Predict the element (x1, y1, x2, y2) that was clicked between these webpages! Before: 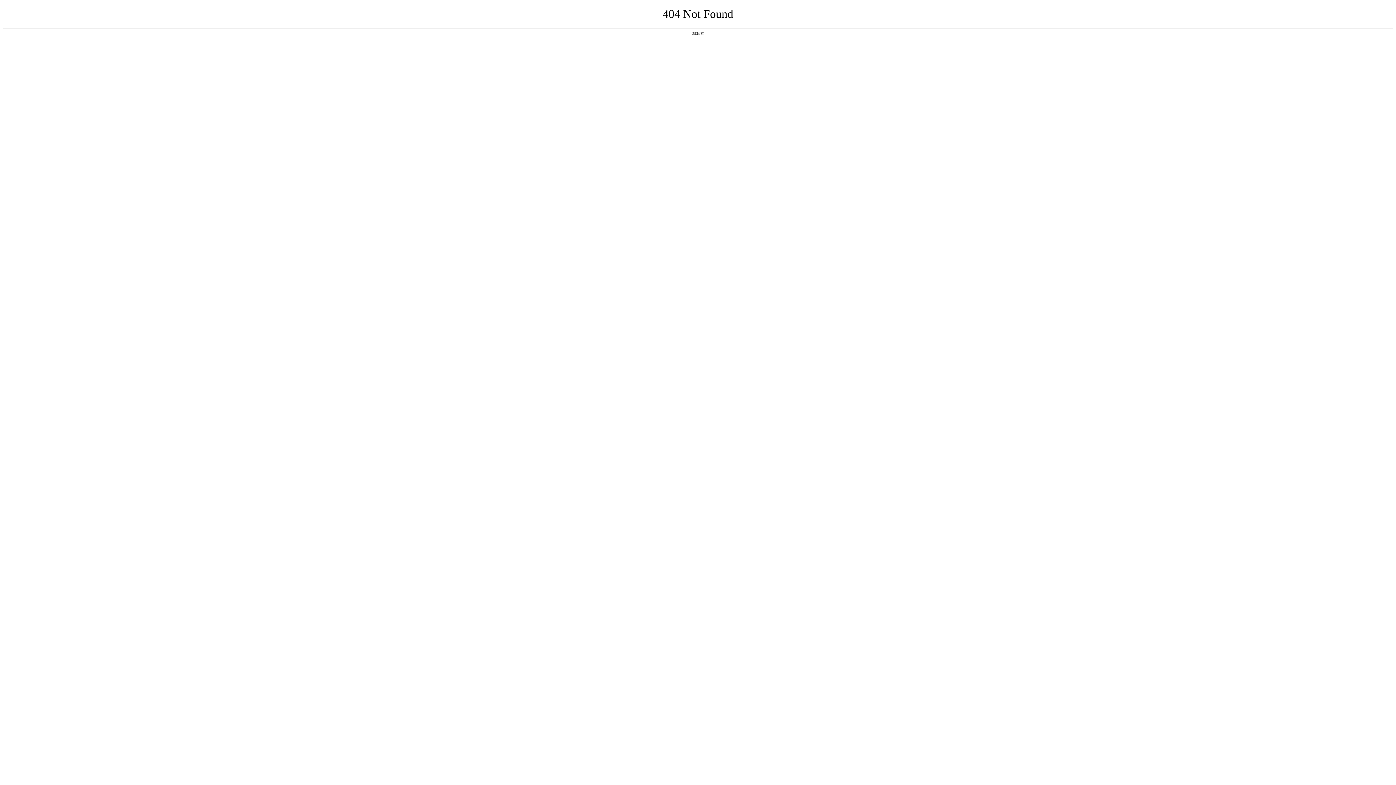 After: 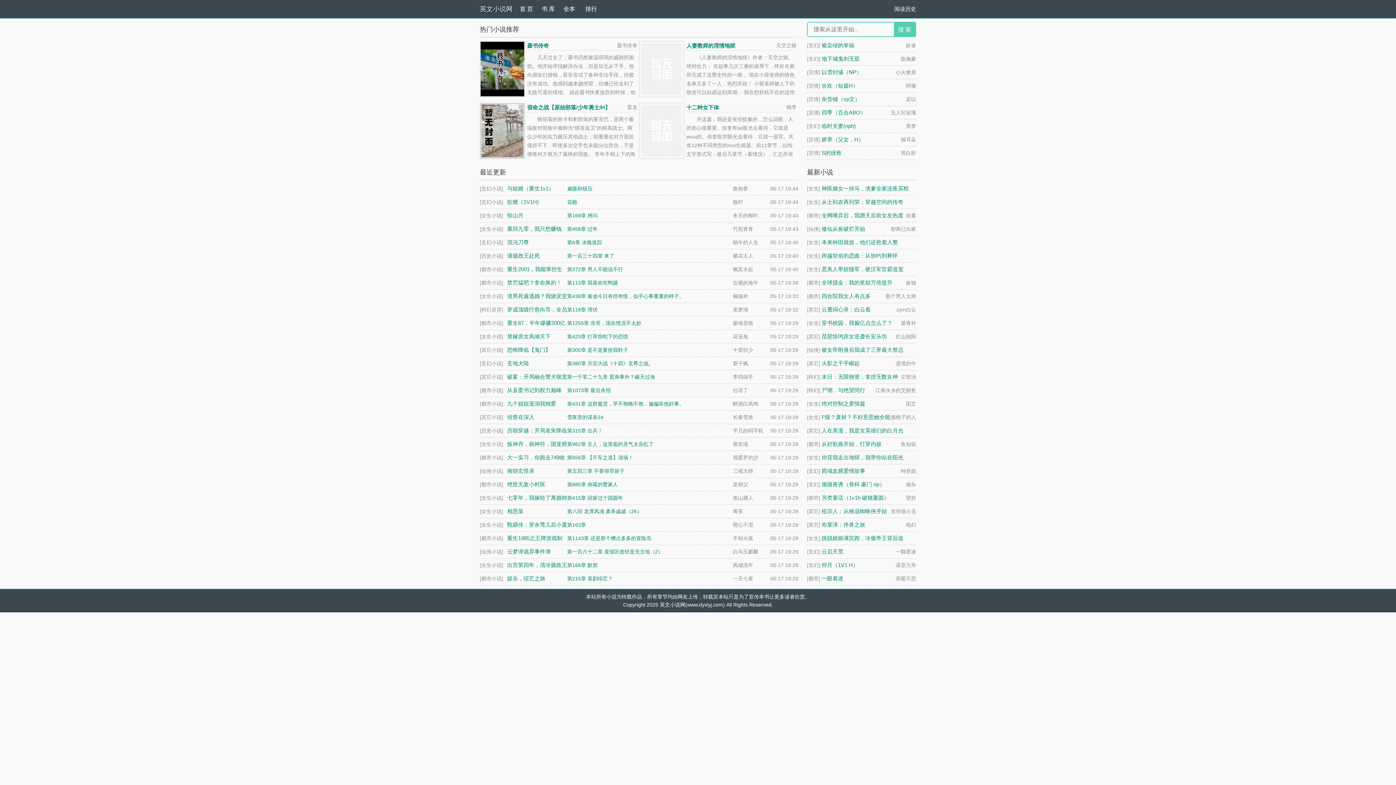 Action: label: 返回首页 bbox: (692, 31, 704, 35)